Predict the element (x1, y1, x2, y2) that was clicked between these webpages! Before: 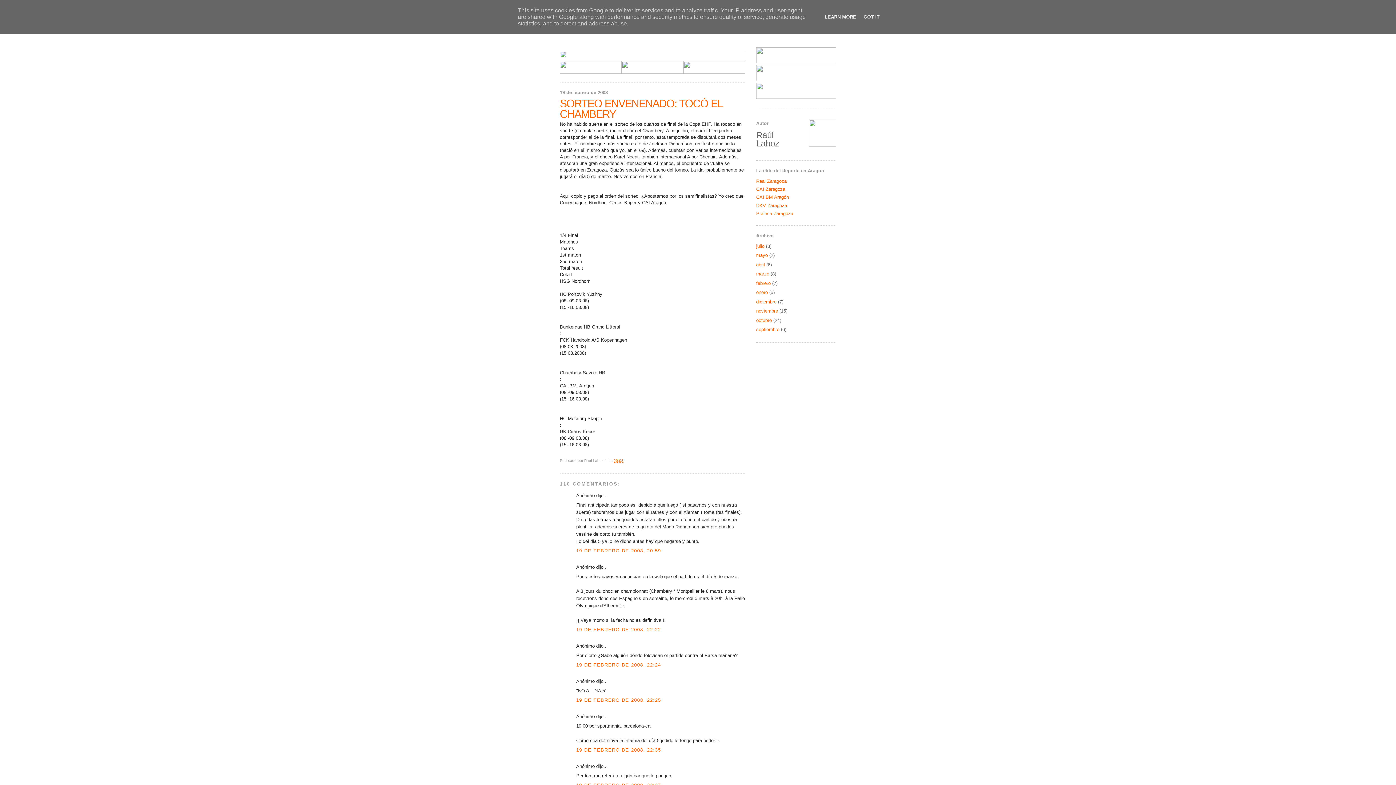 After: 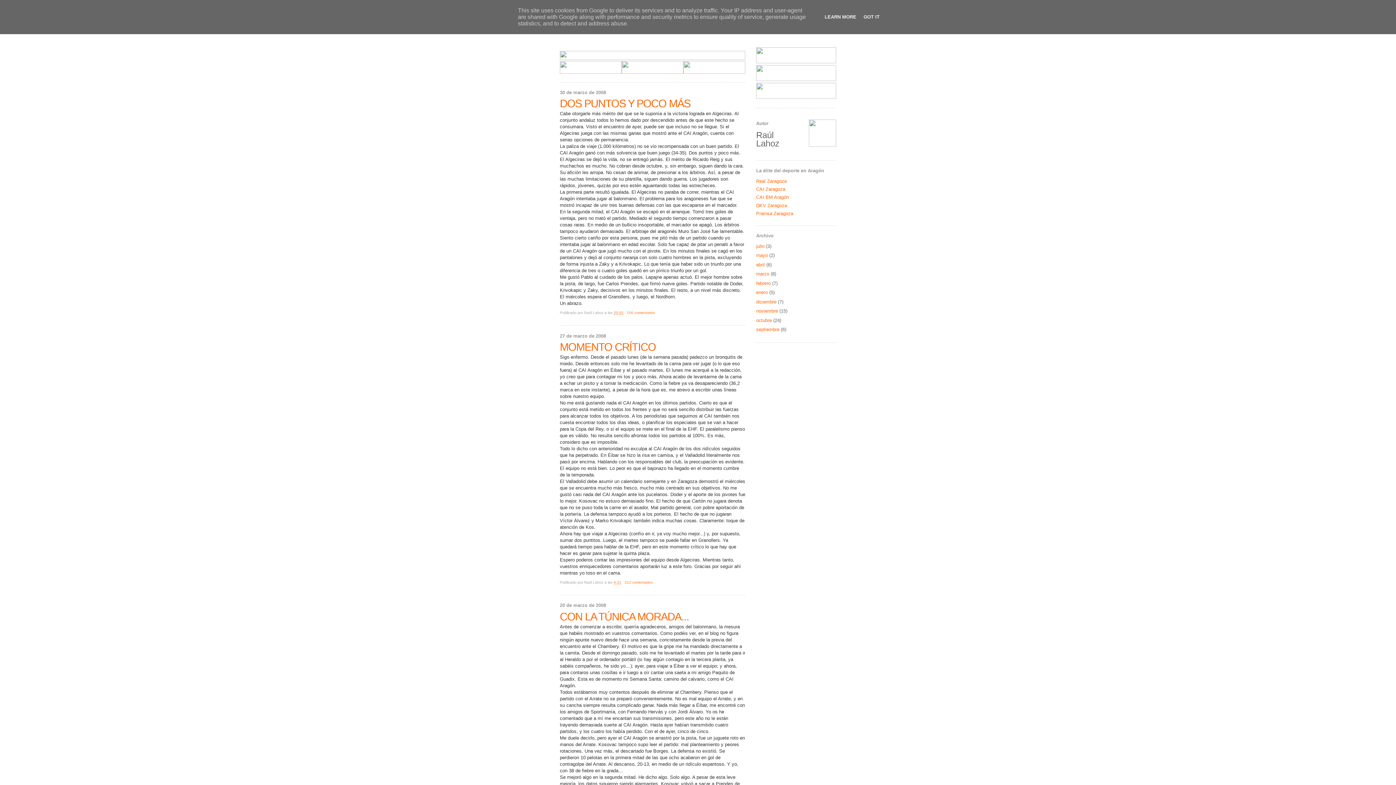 Action: bbox: (756, 271, 769, 276) label: marzo